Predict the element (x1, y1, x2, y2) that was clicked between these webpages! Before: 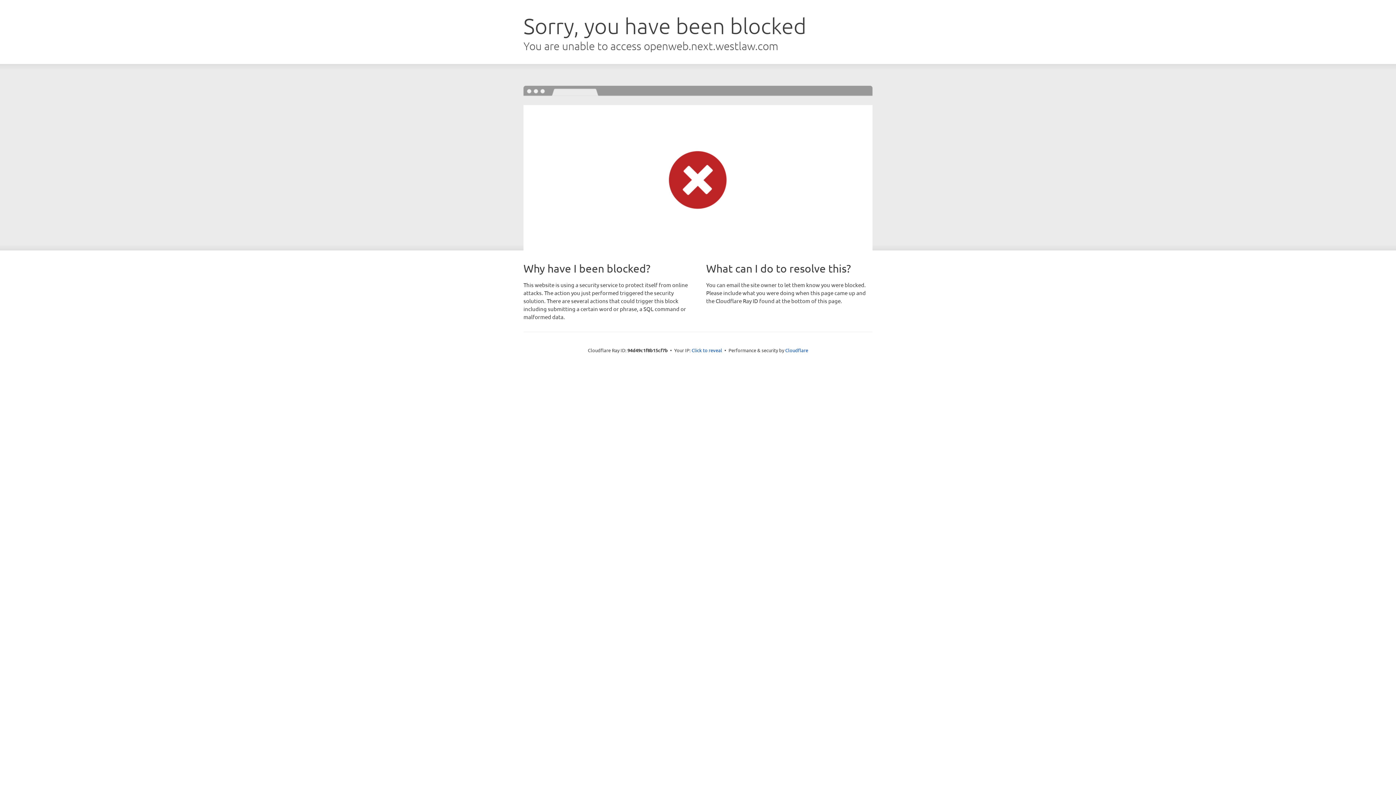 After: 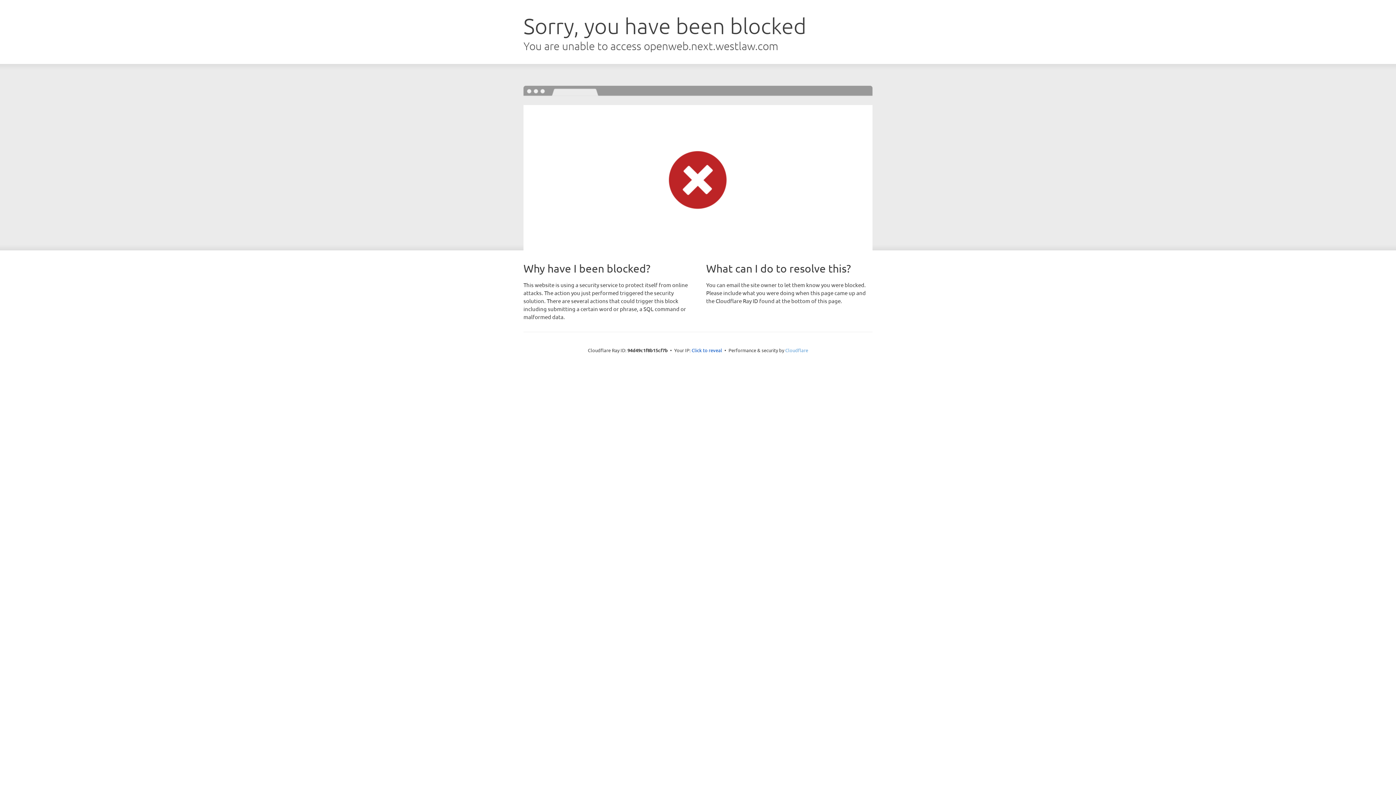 Action: label: Cloudflare bbox: (785, 347, 808, 353)